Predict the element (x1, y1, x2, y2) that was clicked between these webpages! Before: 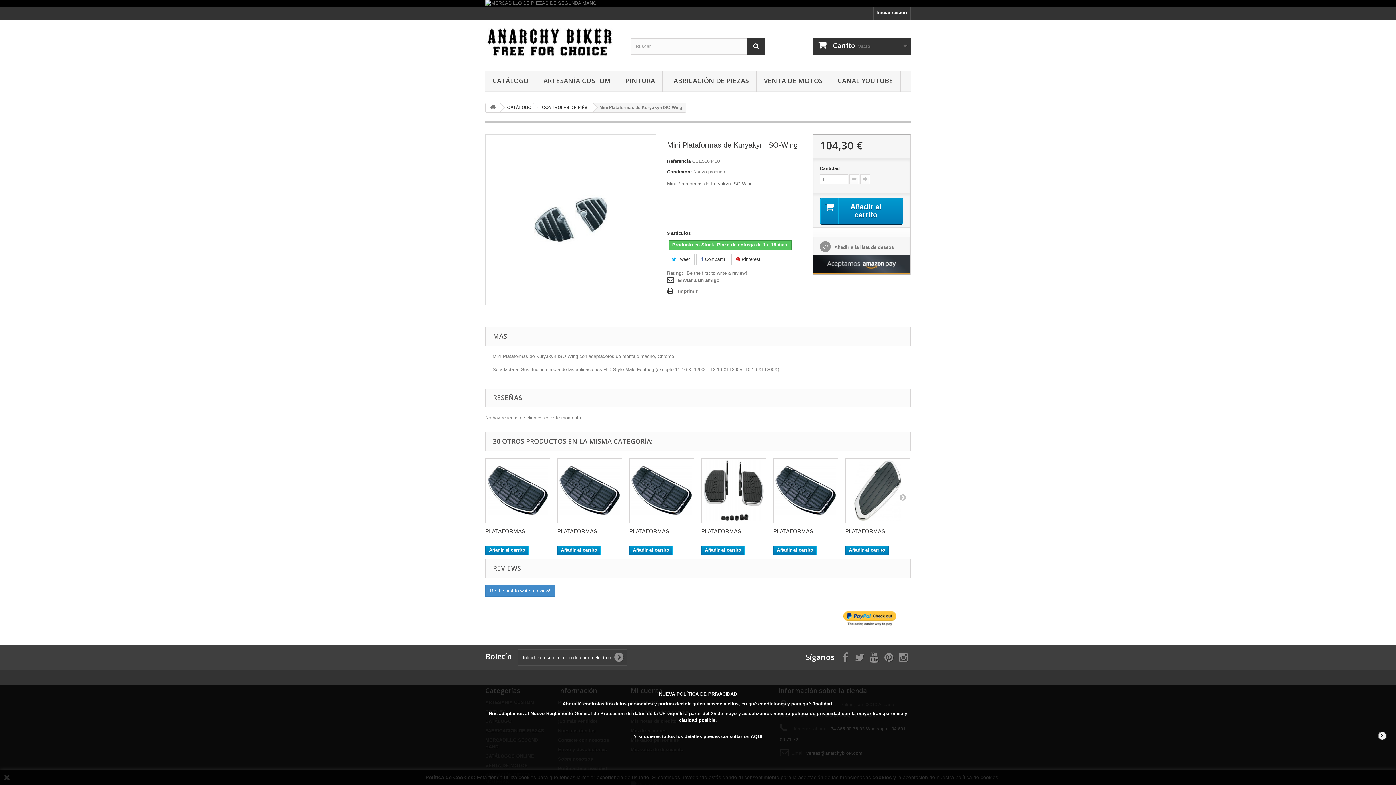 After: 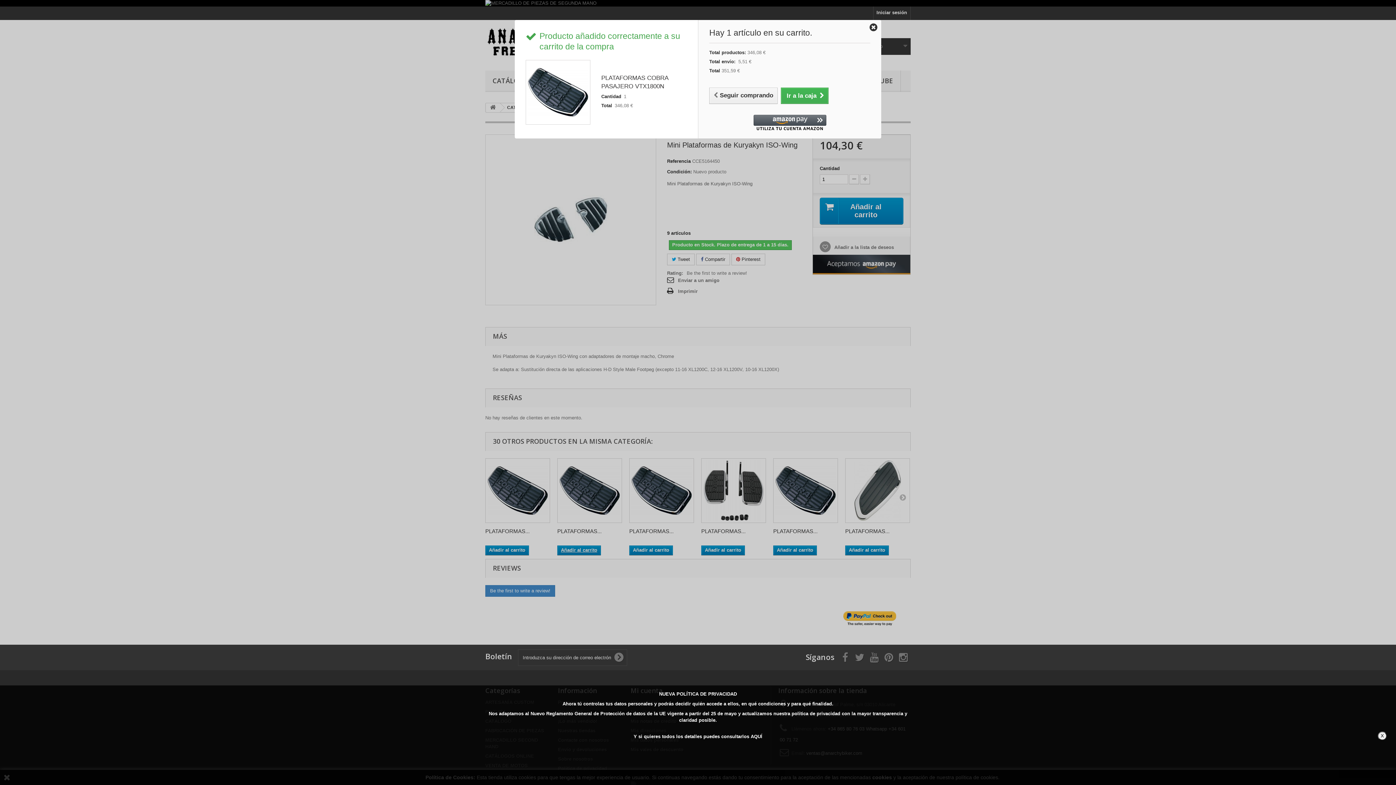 Action: label: Añadir al carrito bbox: (557, 545, 601, 555)